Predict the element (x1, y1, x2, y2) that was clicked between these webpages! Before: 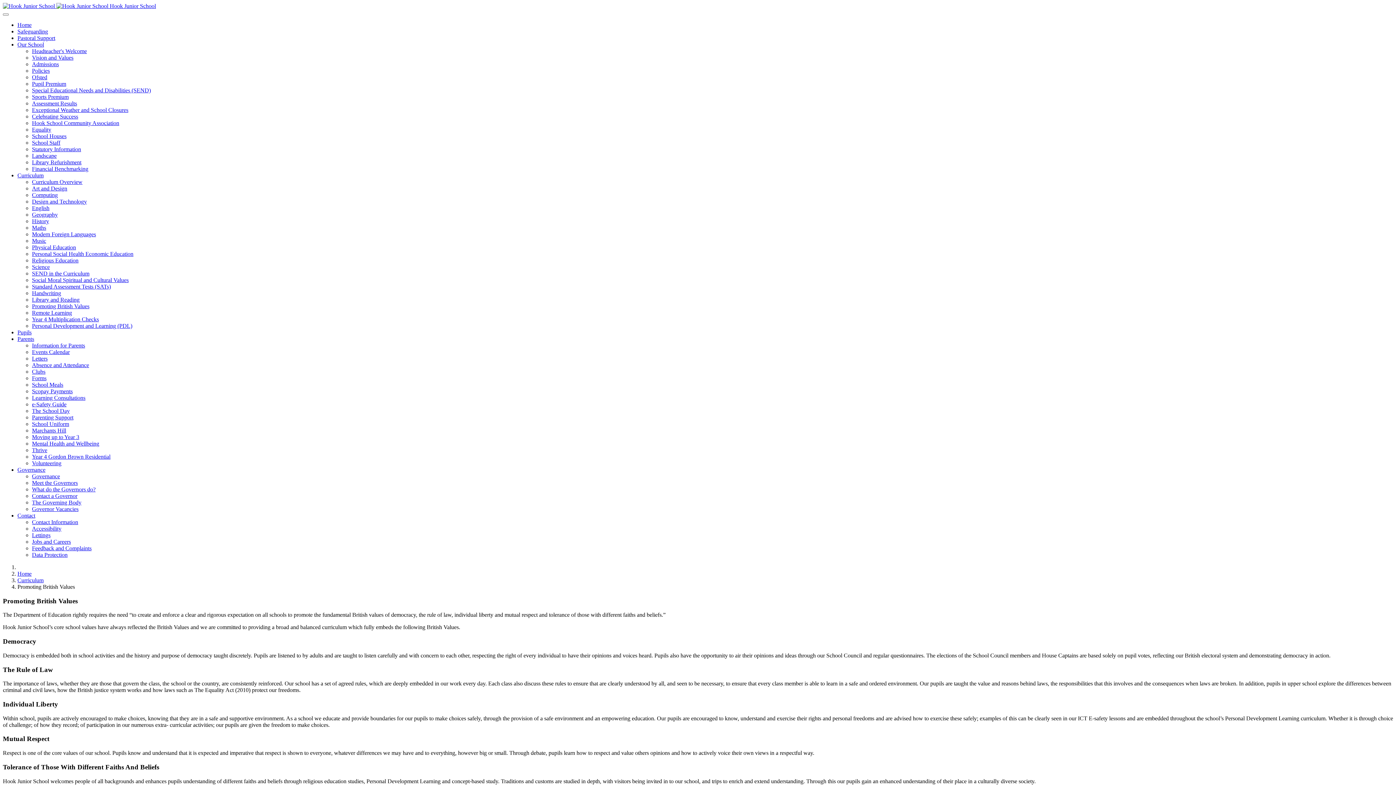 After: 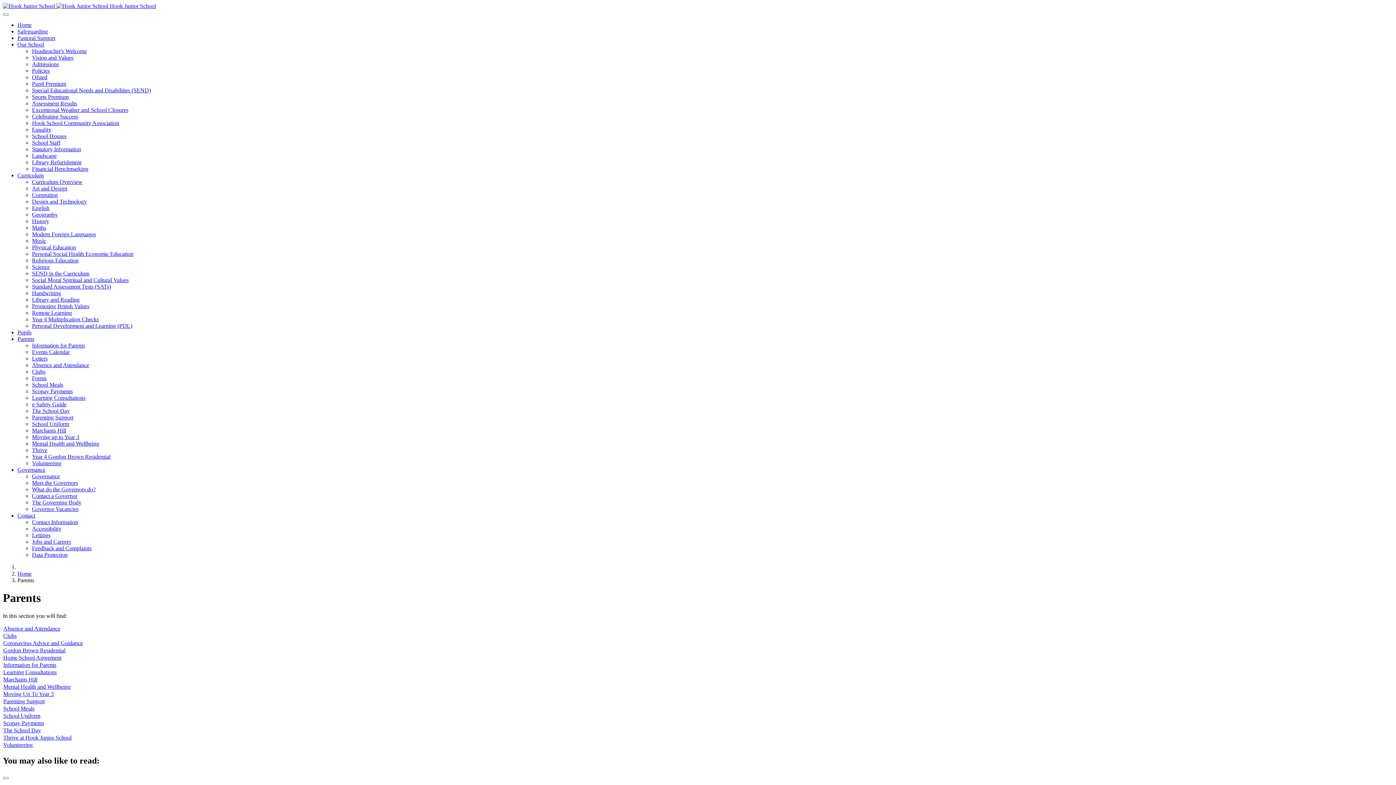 Action: label: Parents bbox: (17, 336, 34, 342)